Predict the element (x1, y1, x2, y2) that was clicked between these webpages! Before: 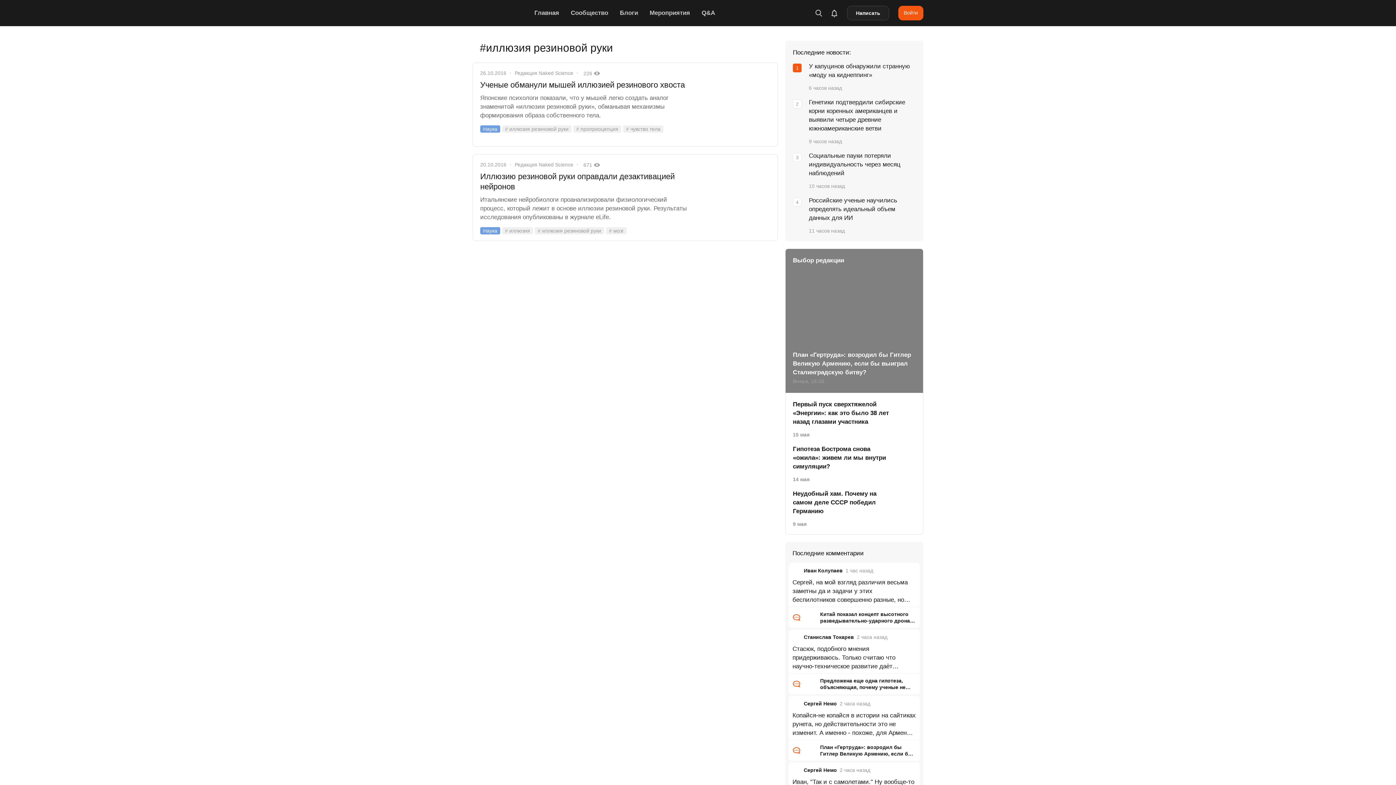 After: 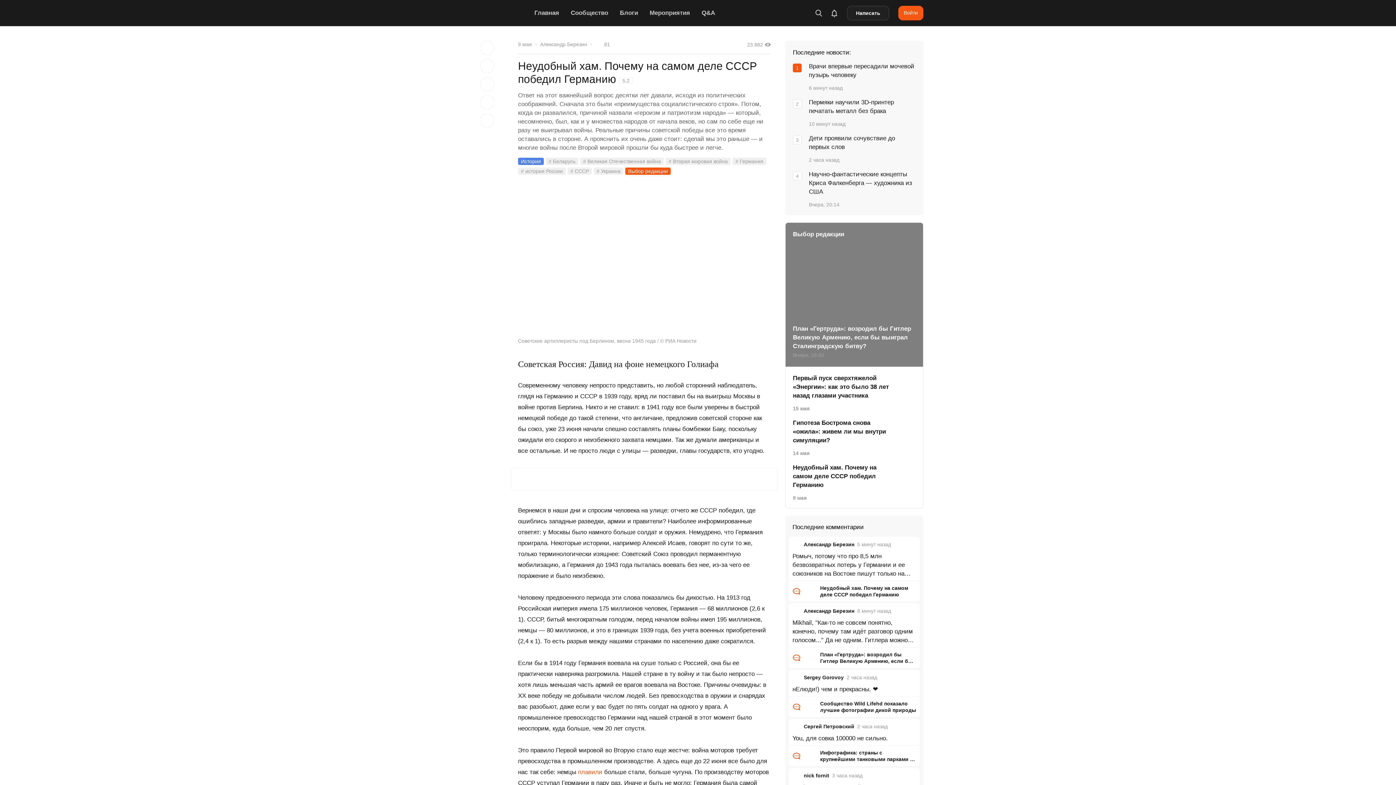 Action: label: Неудобный хам. Почему на самом деле СССР победил Германию
9 мая bbox: (793, 489, 916, 527)